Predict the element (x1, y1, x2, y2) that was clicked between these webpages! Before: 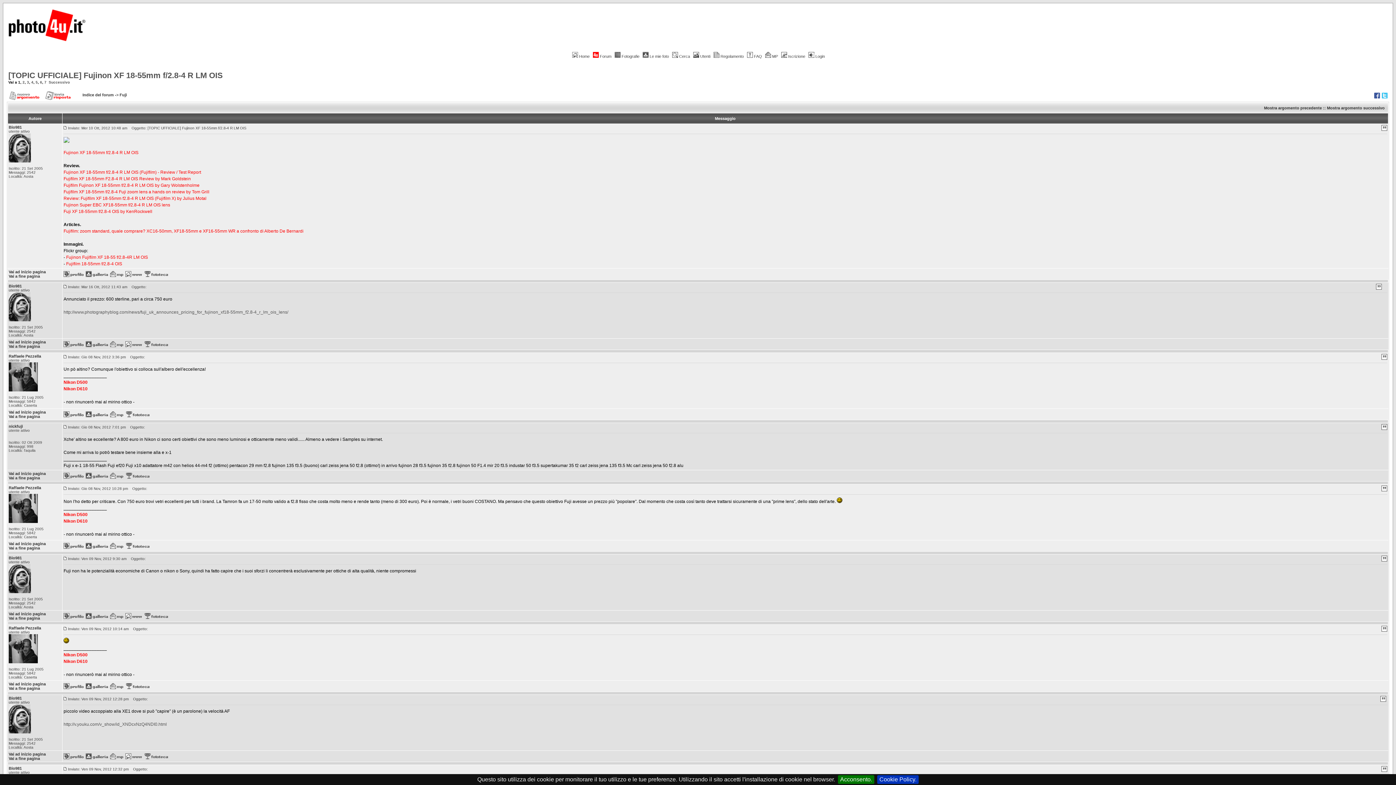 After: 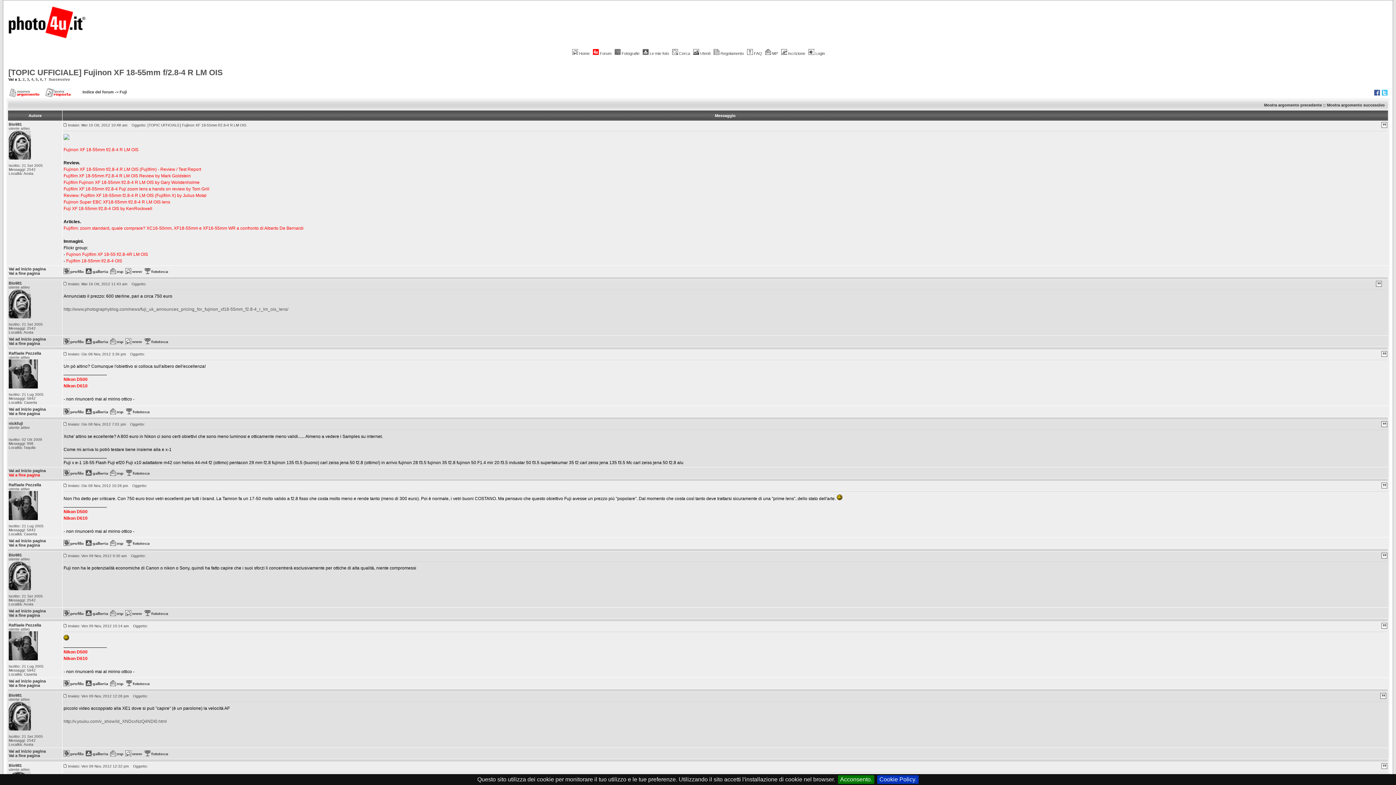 Action: label: Vai ad inizio pagina bbox: (8, 471, 45, 476)